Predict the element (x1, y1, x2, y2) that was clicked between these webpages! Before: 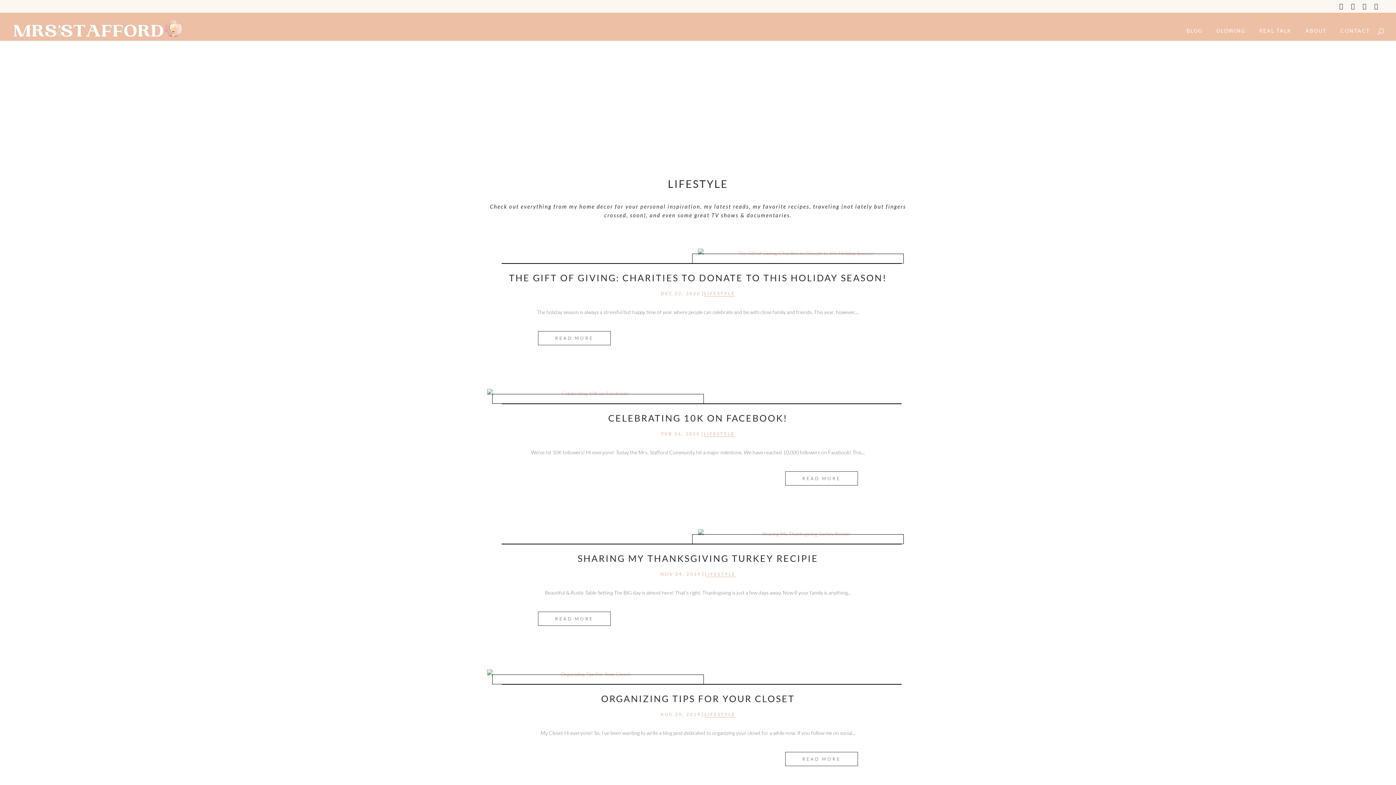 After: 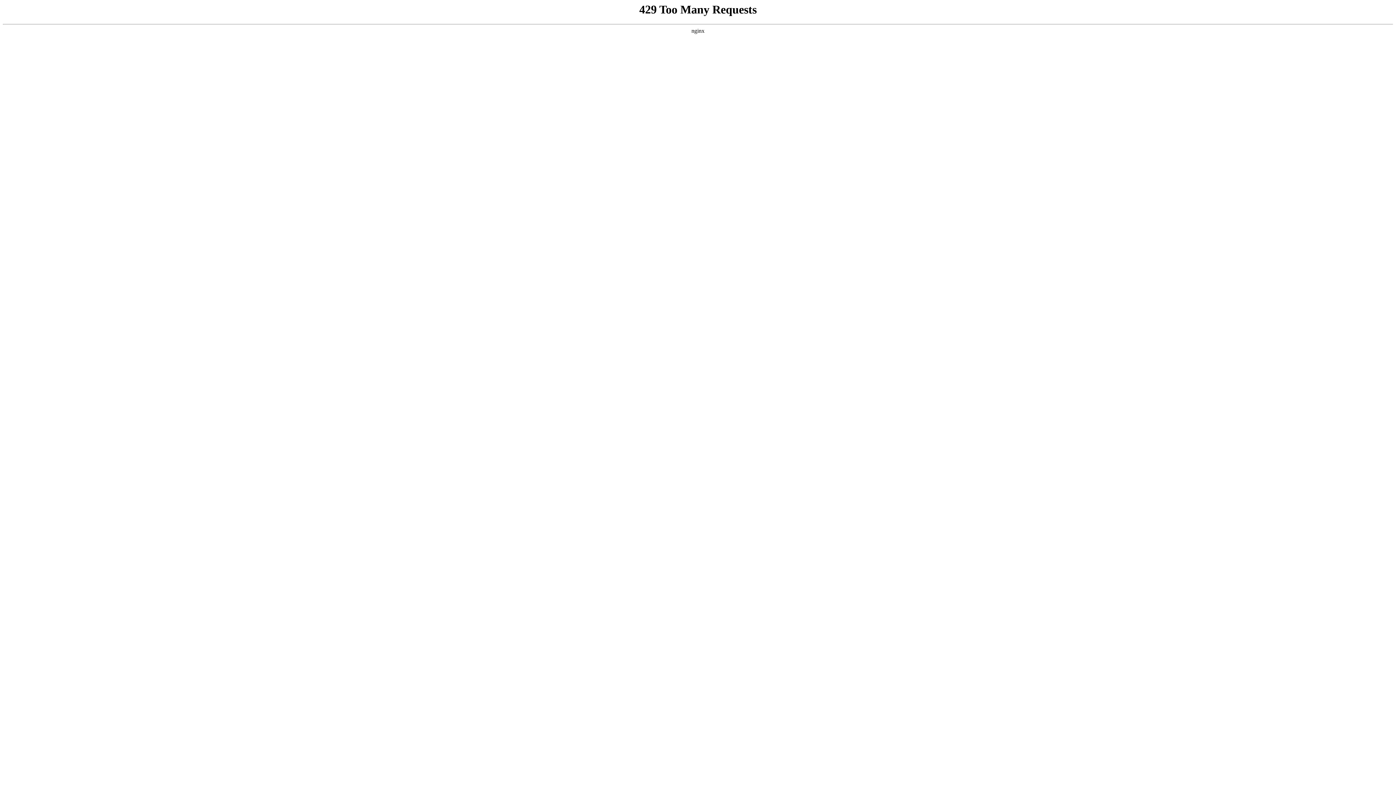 Action: label: ORGANIZING TIPS FOR YOUR CLOSET bbox: (601, 693, 795, 704)